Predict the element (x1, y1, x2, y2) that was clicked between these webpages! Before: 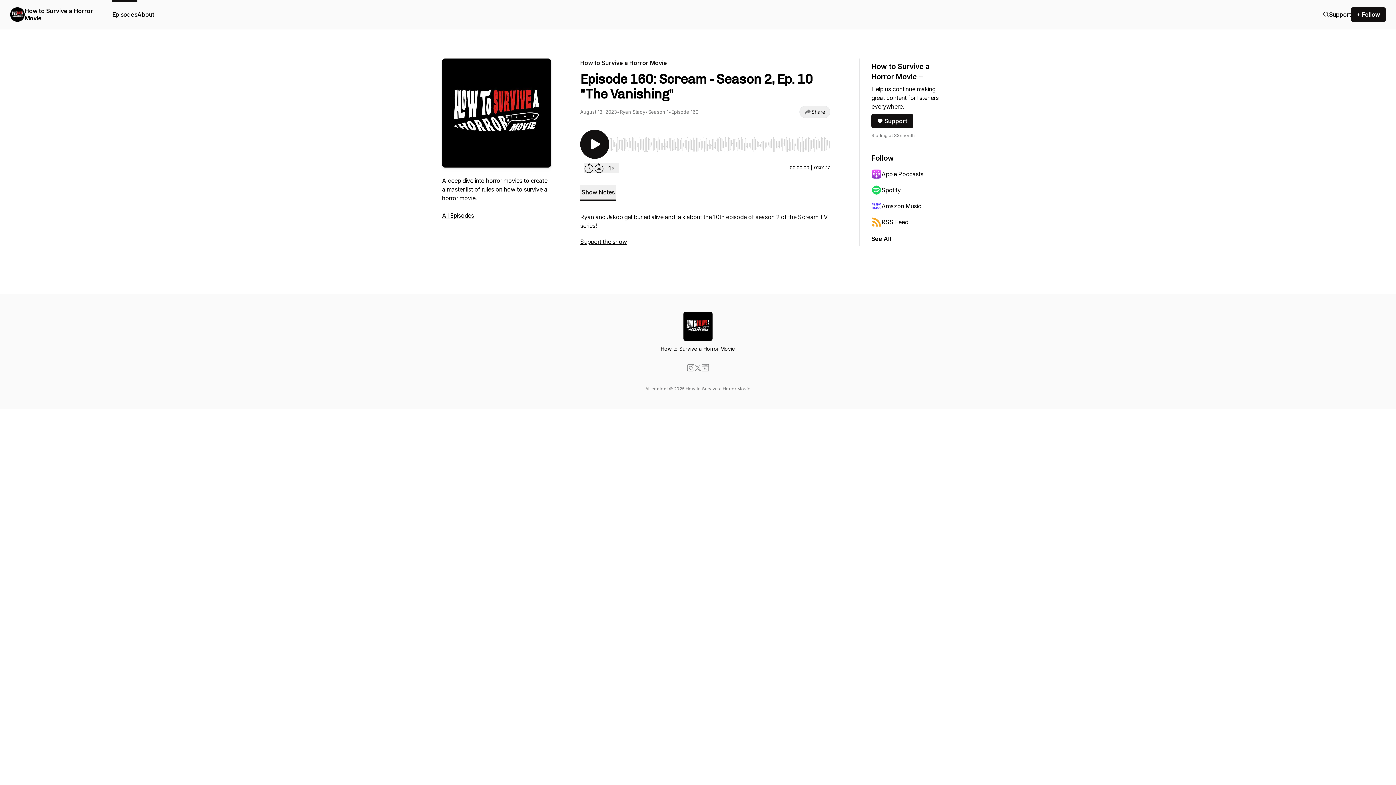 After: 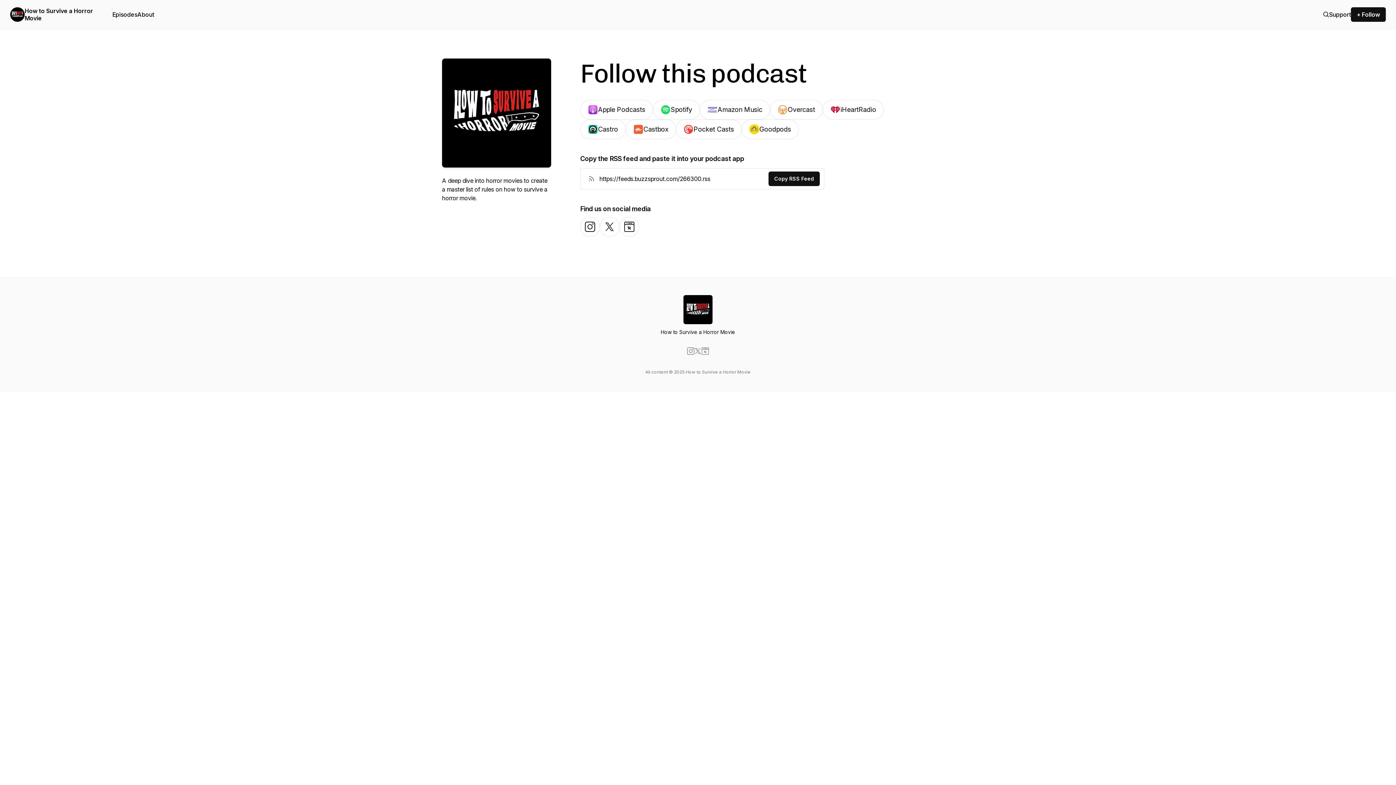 Action: bbox: (871, 234, 891, 243) label: See All